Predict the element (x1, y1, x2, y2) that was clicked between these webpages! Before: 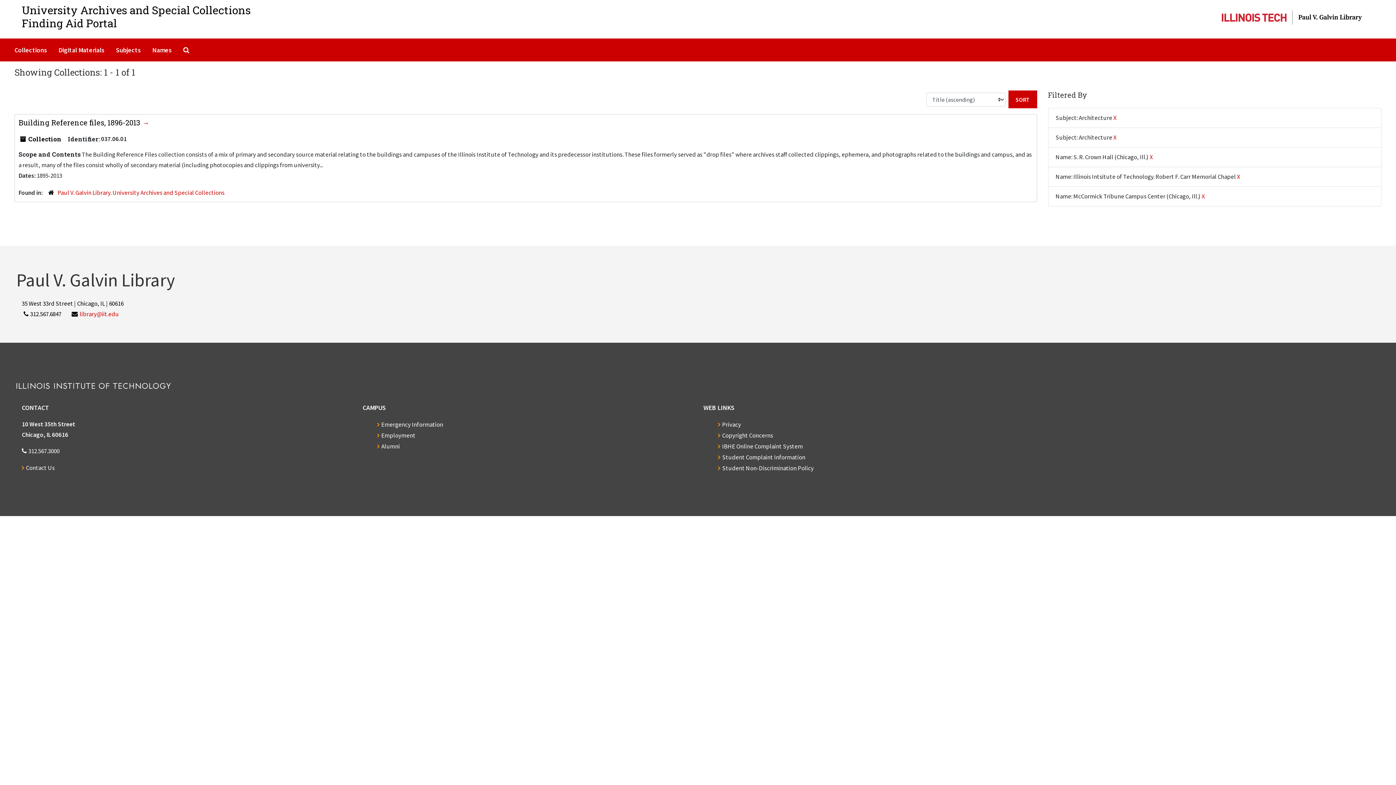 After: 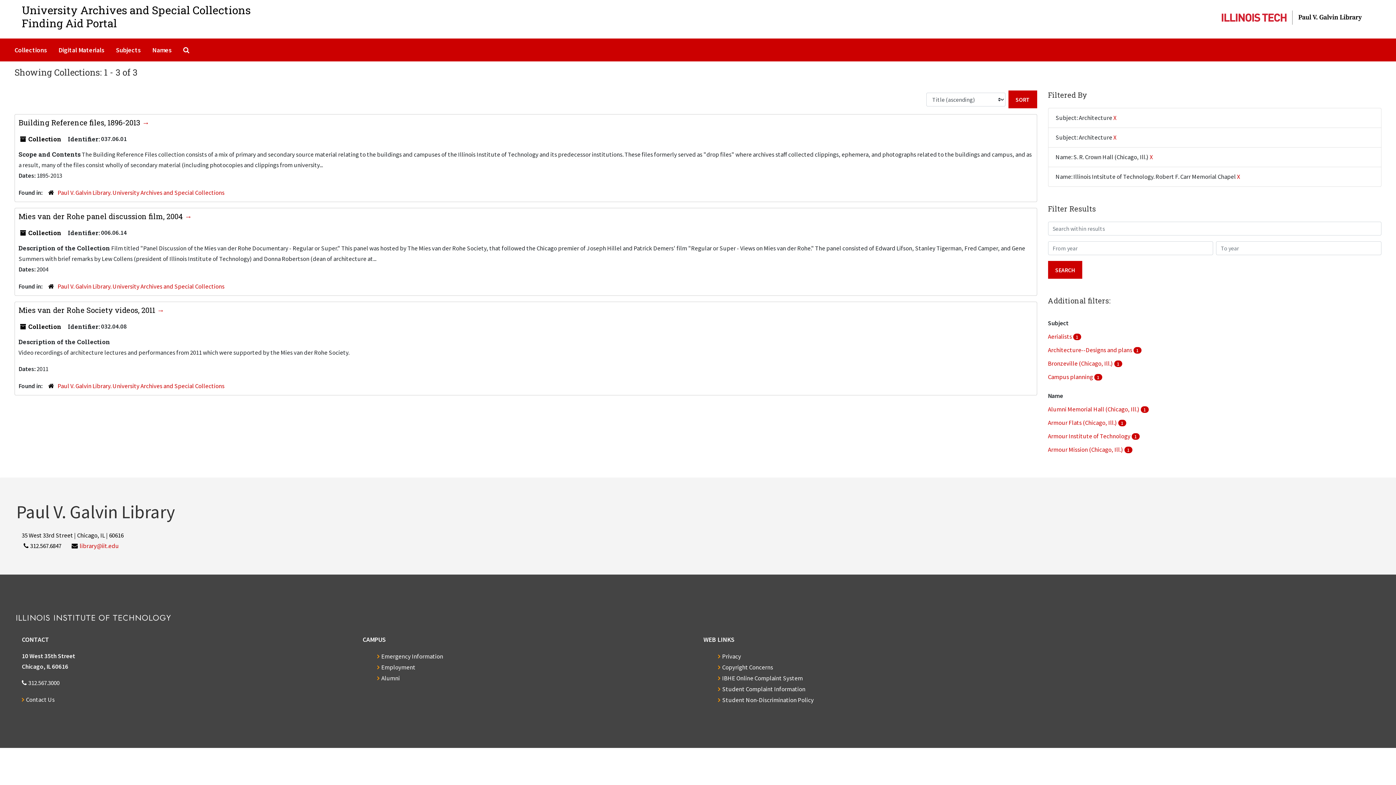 Action: bbox: (1202, 192, 1205, 200) label: X